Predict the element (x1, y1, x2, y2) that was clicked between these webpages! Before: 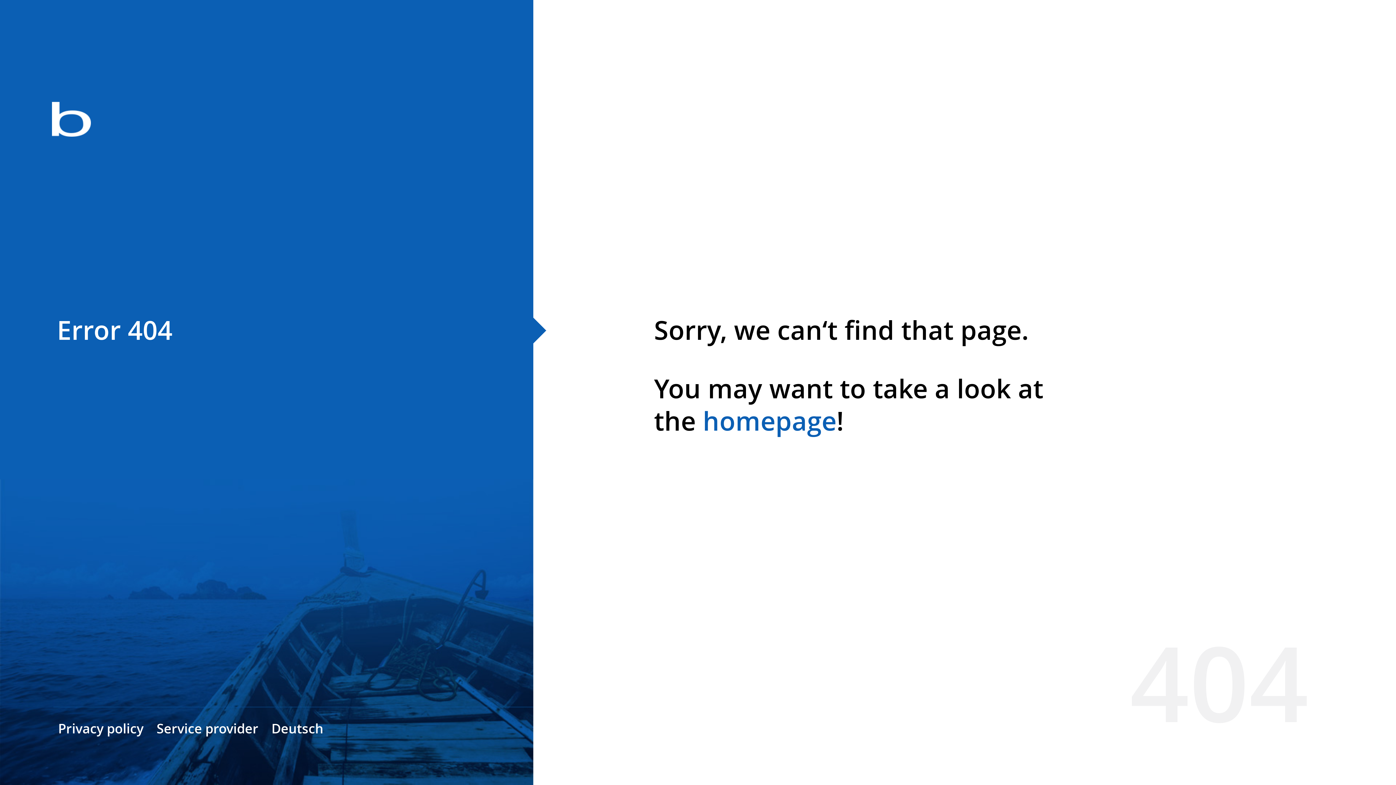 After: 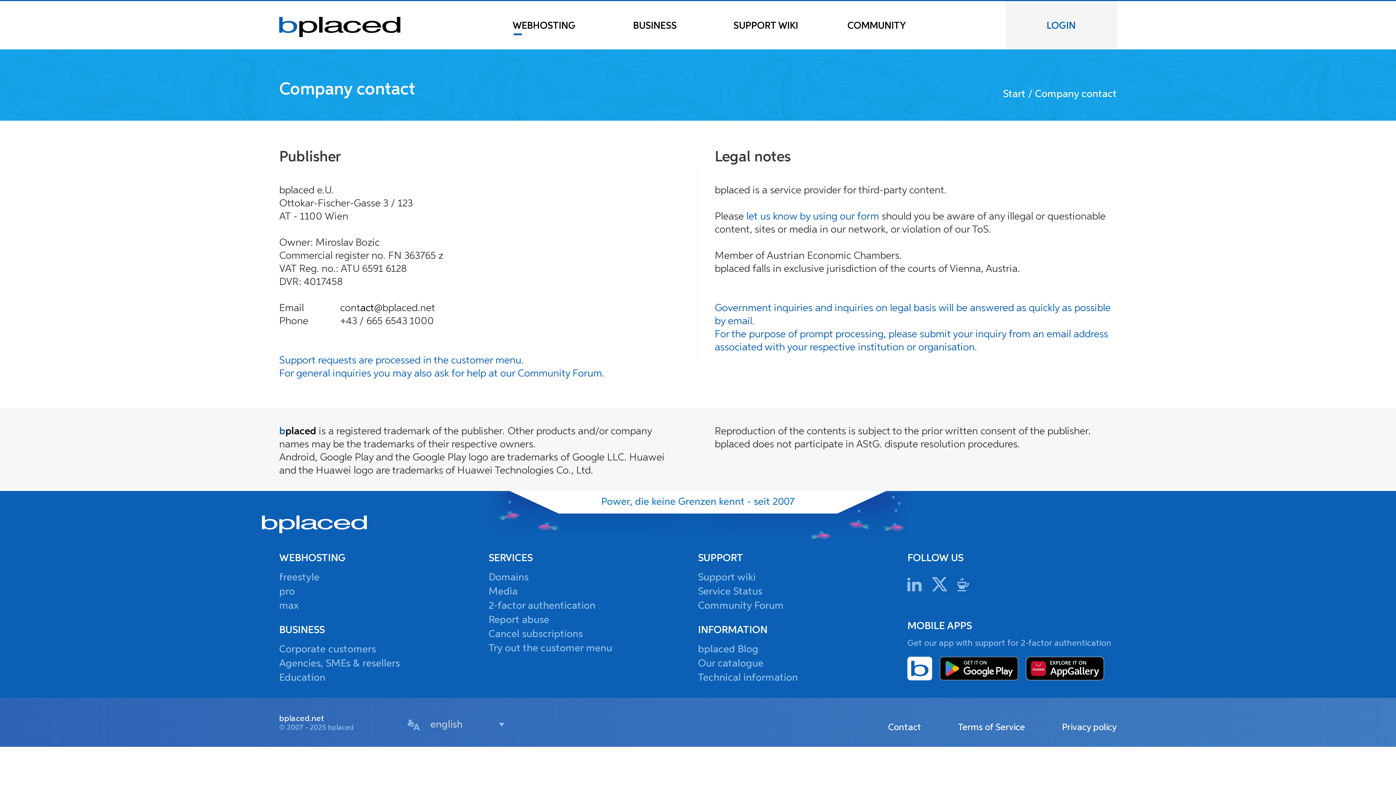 Action: bbox: (156, 720, 258, 737) label: Service provider